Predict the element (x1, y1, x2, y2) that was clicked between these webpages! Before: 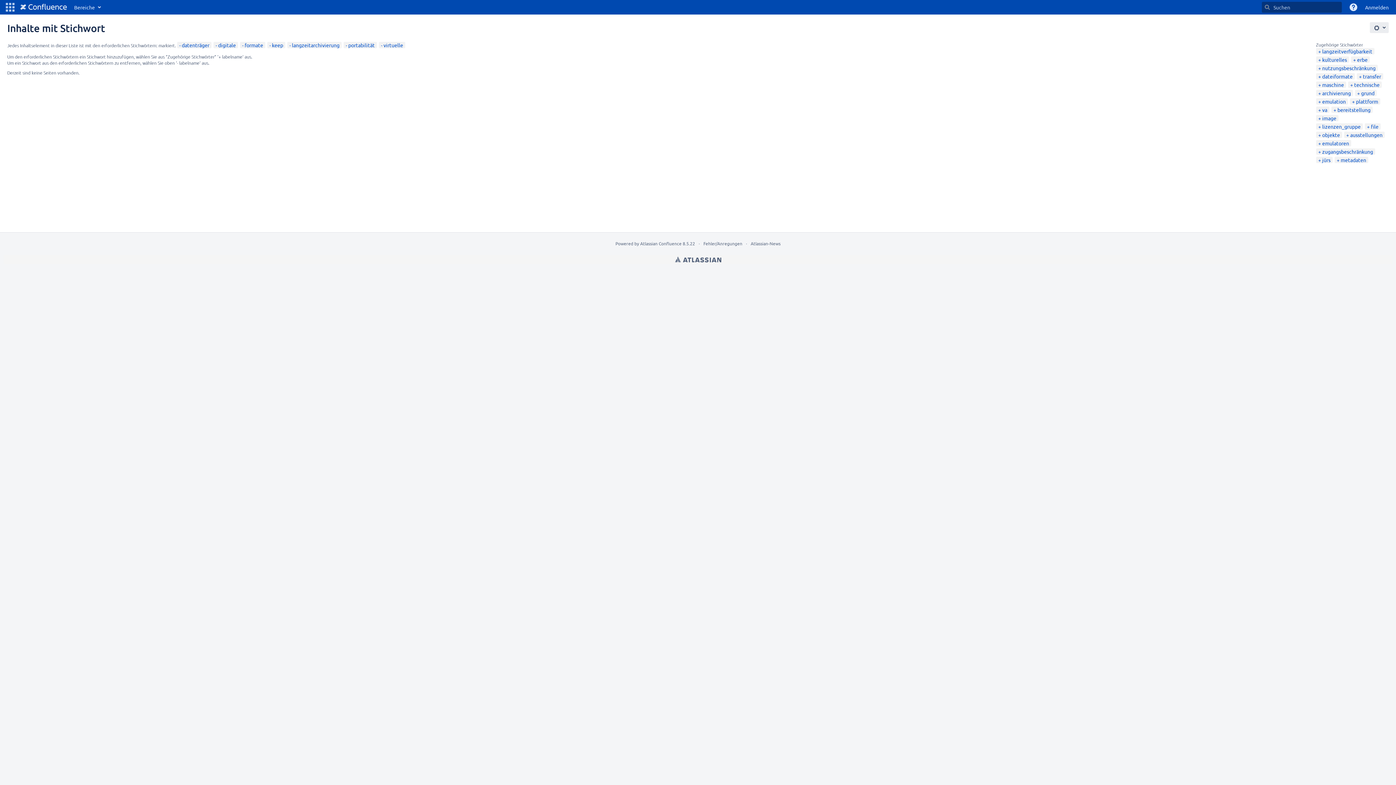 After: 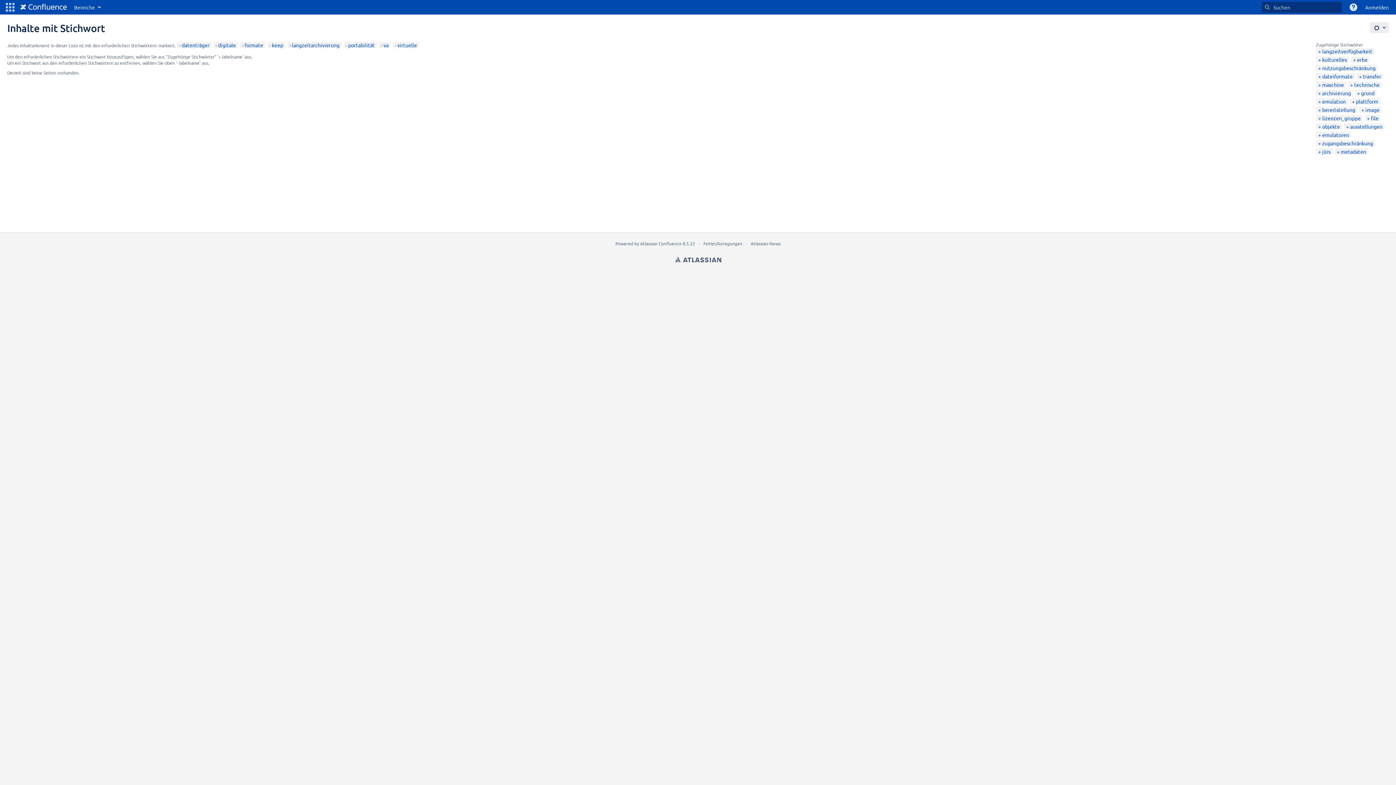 Action: bbox: (1318, 106, 1327, 113) label: va